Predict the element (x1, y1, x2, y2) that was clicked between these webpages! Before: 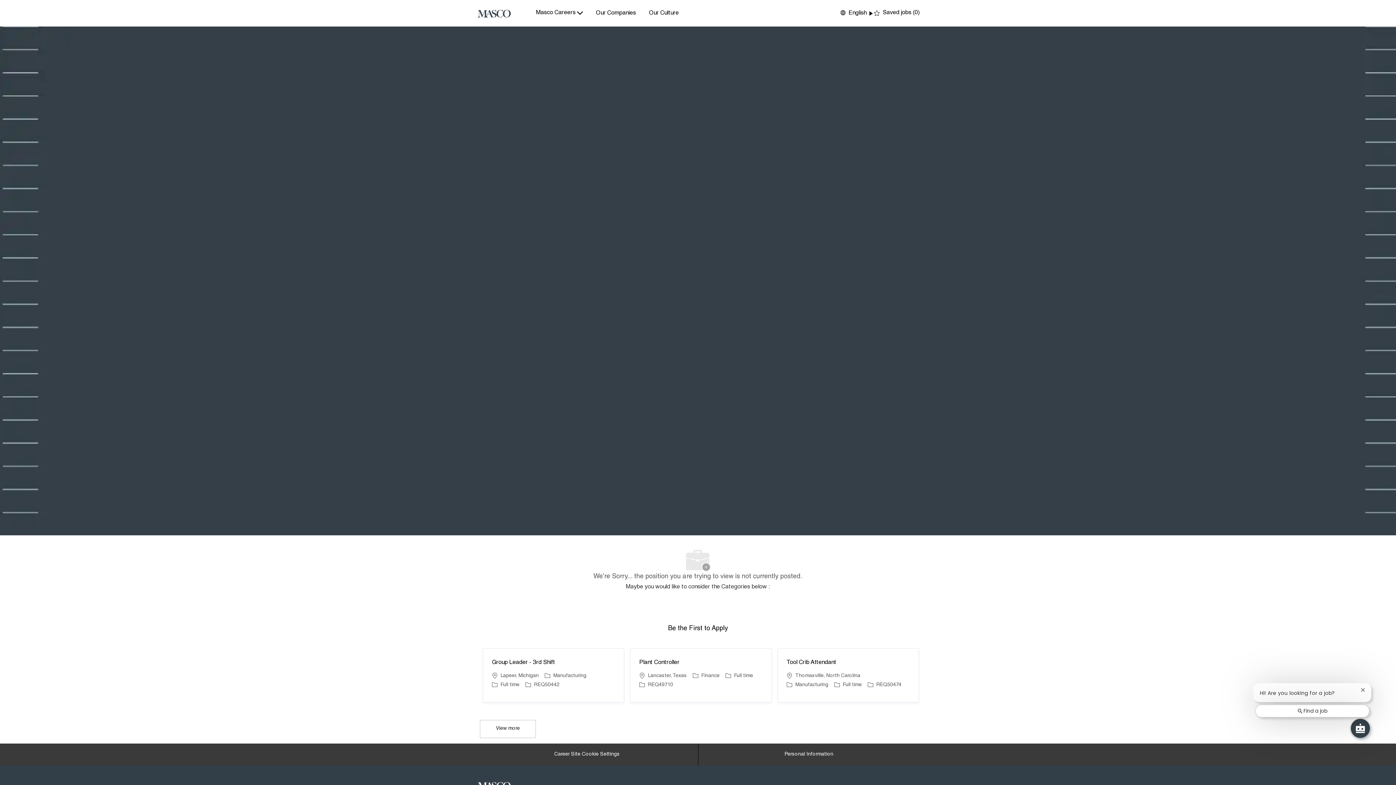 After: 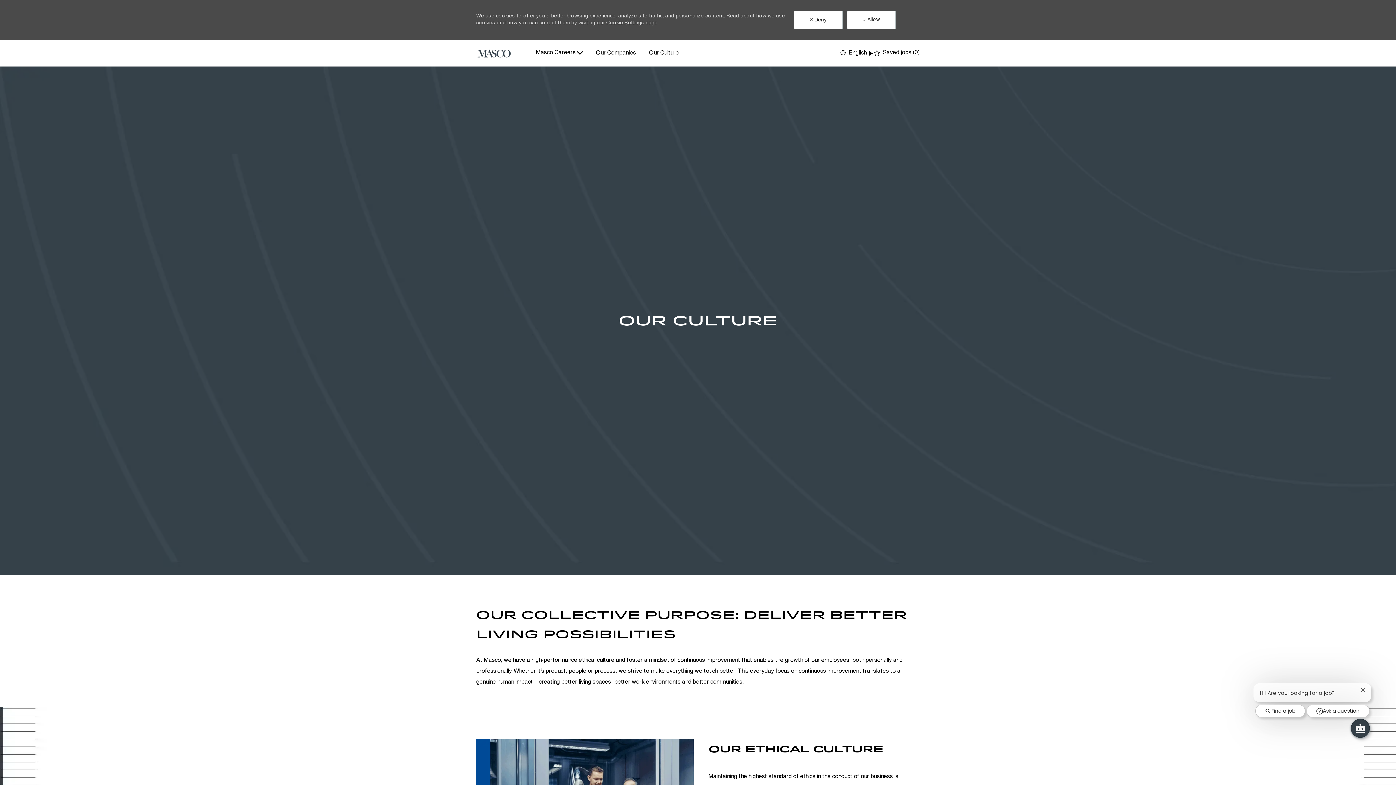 Action: label: Our Culture bbox: (649, 10, 679, 16)